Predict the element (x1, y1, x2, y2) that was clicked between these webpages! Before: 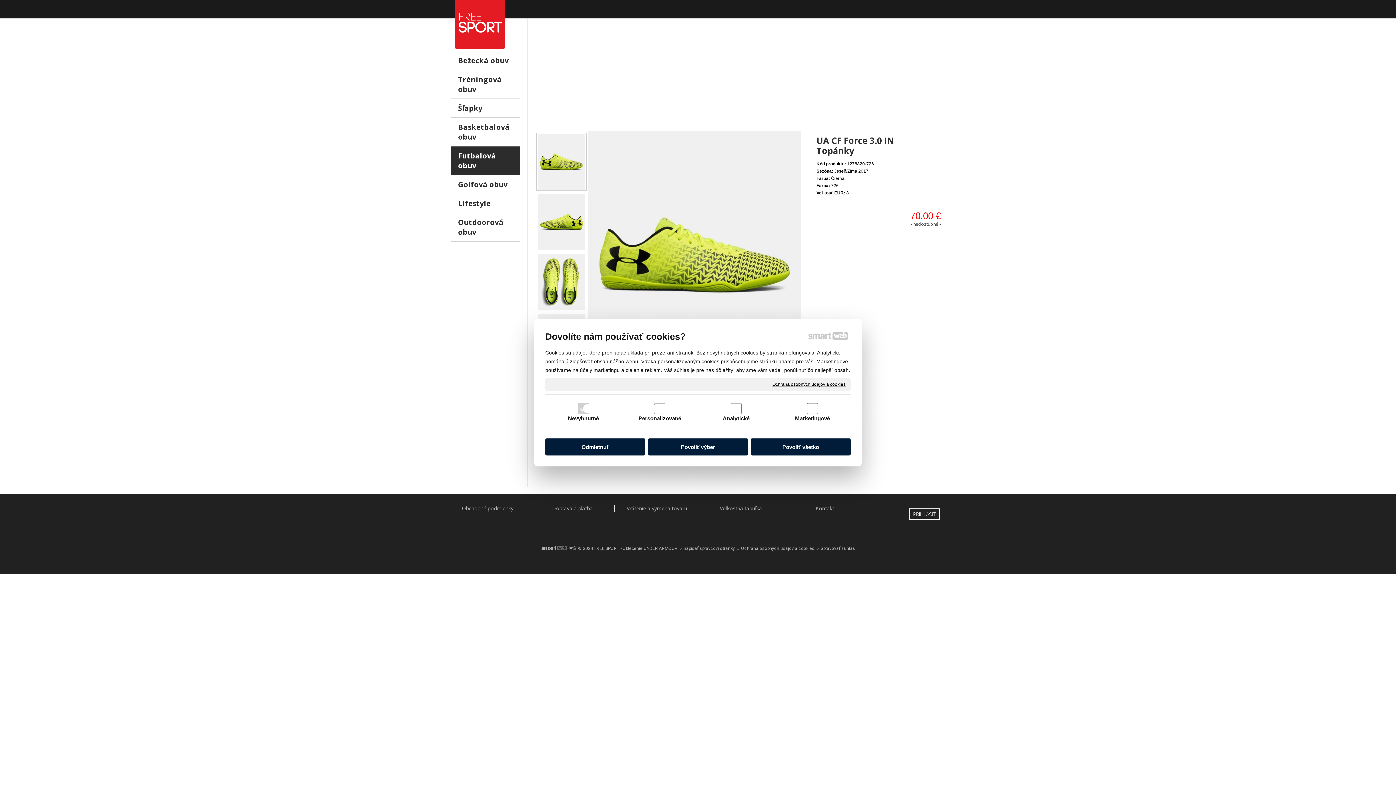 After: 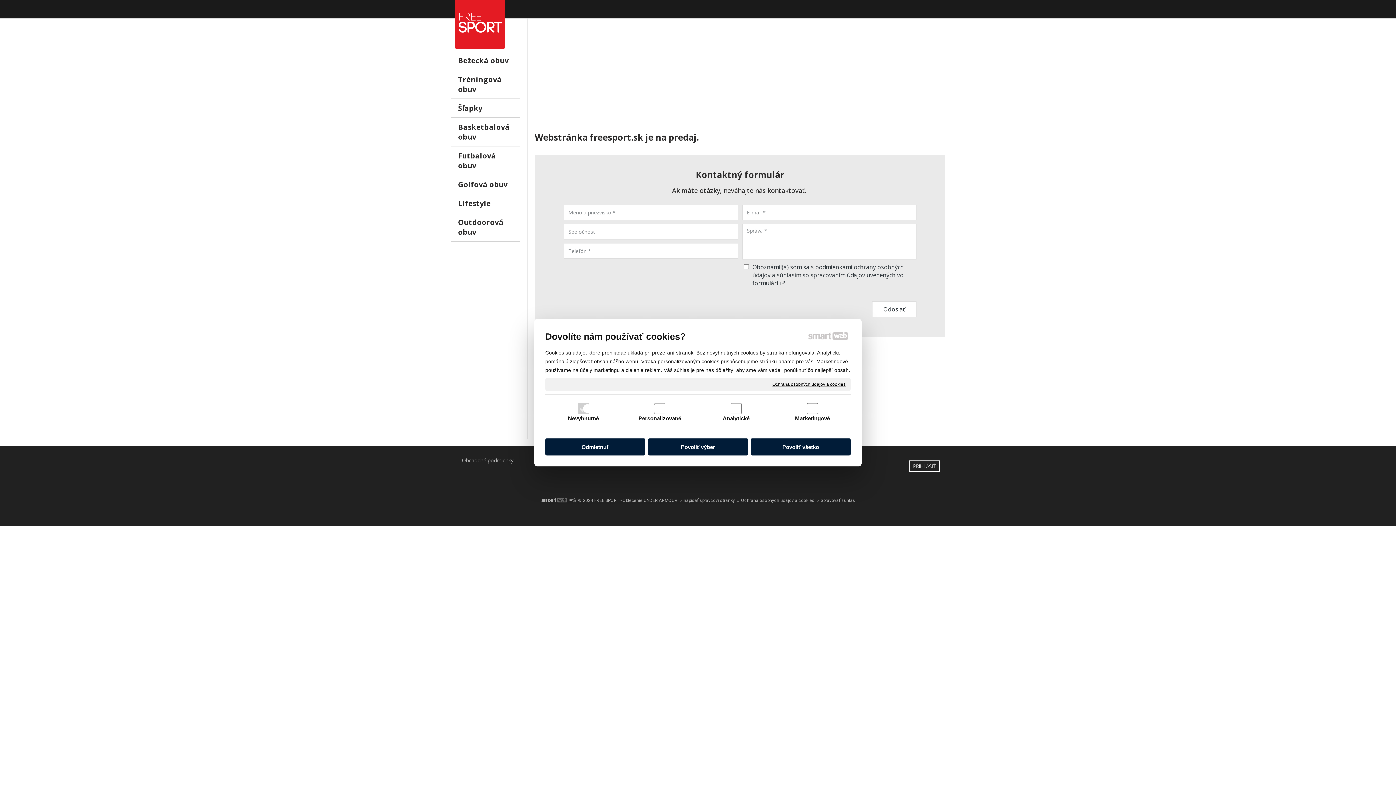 Action: label: Kontakt bbox: (815, 505, 834, 512)